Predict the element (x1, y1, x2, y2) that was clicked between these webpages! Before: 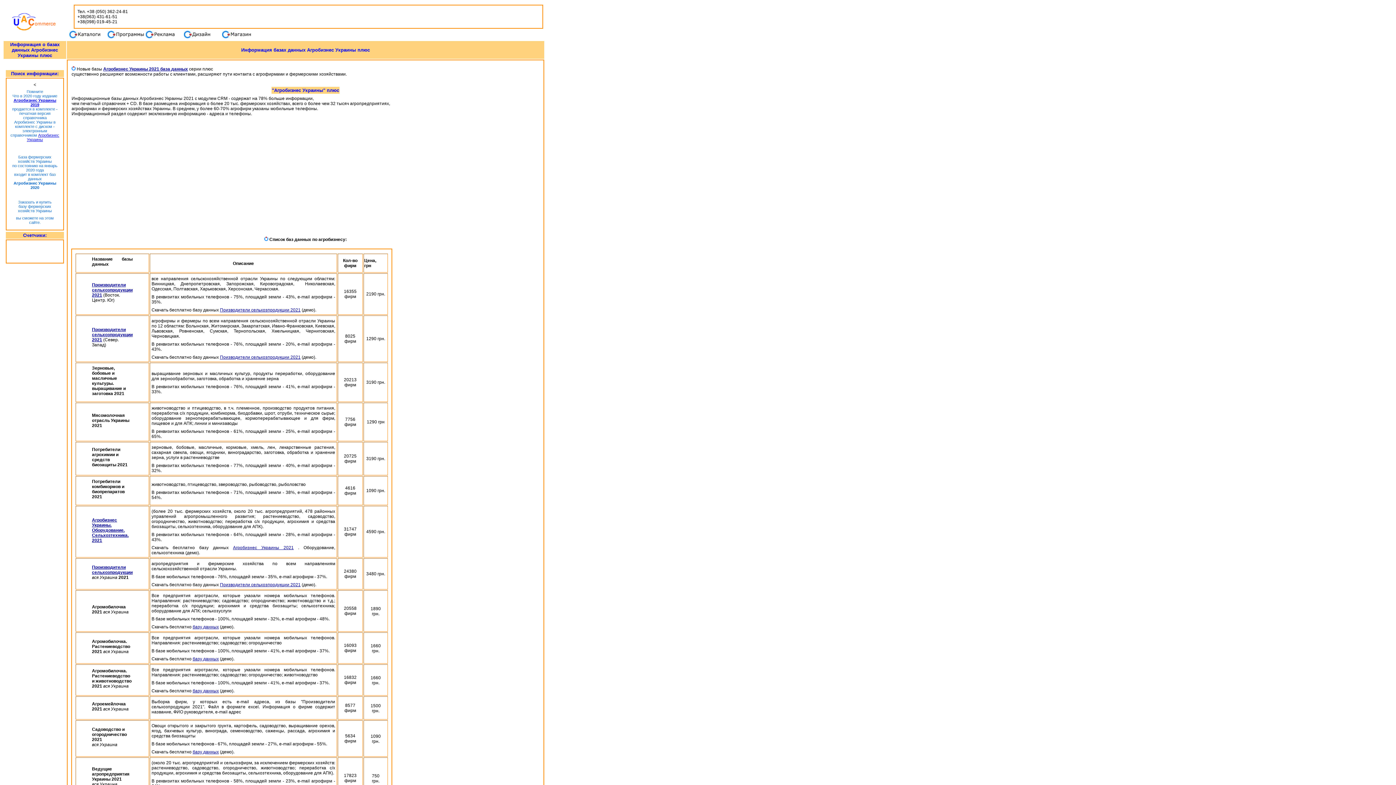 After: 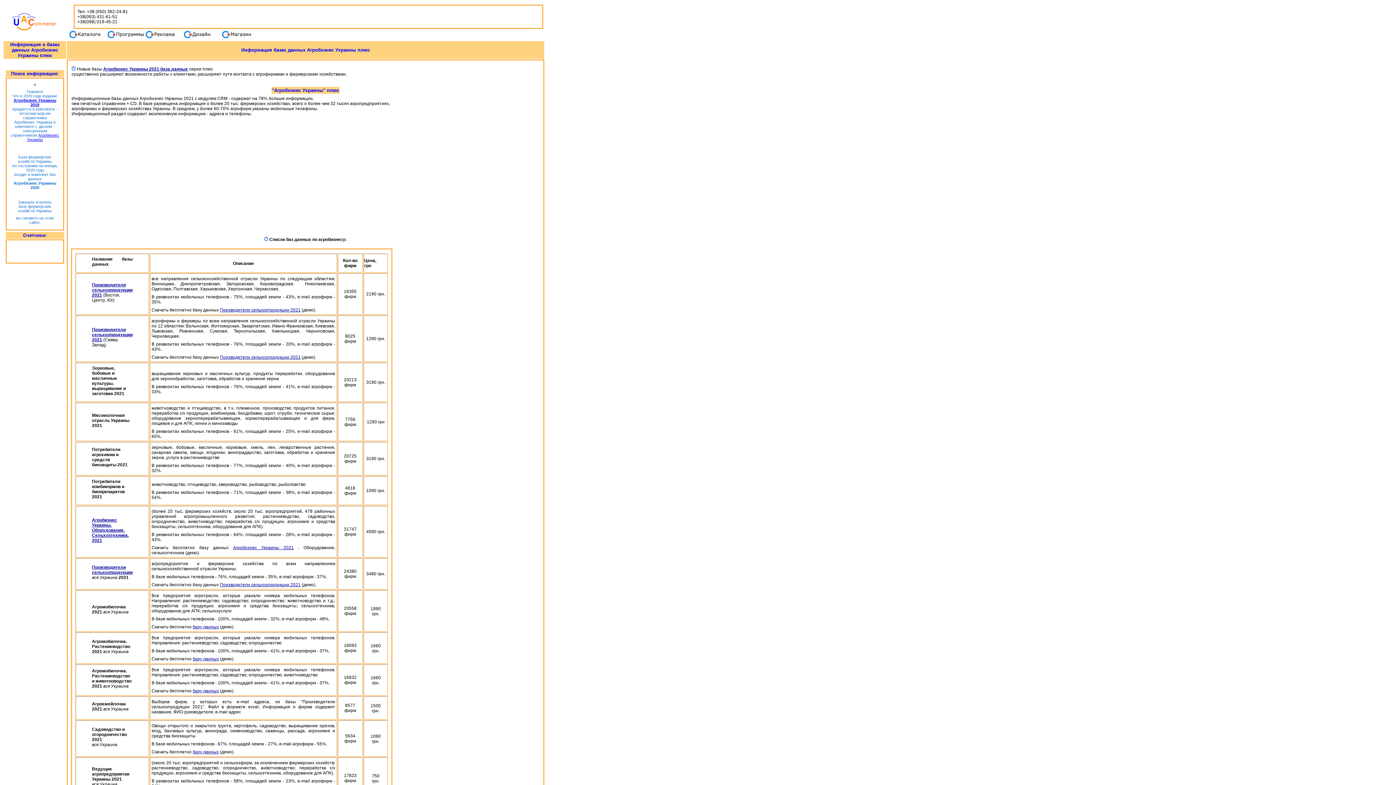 Action: bbox: (220, 307, 300, 312) label: Поизводители сельхозпродукции 2021